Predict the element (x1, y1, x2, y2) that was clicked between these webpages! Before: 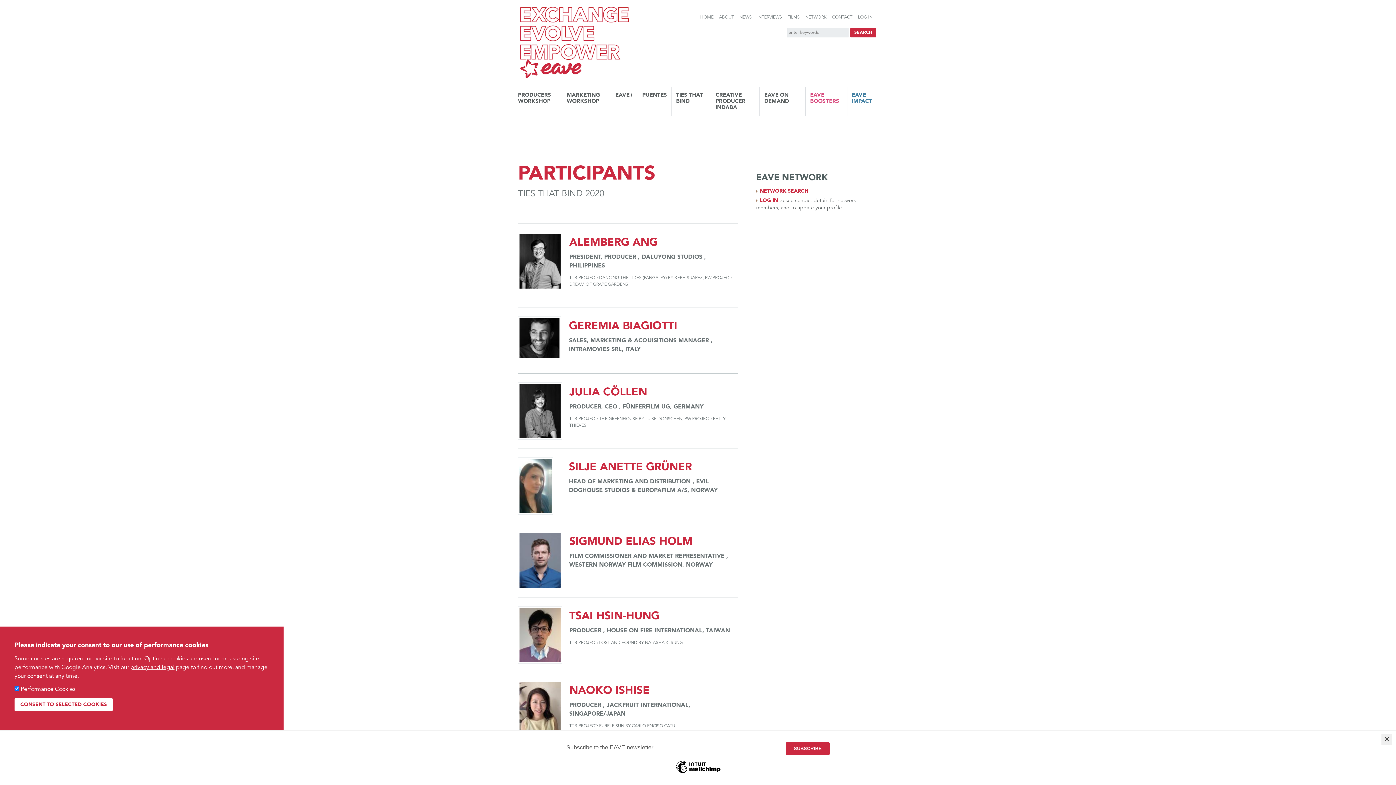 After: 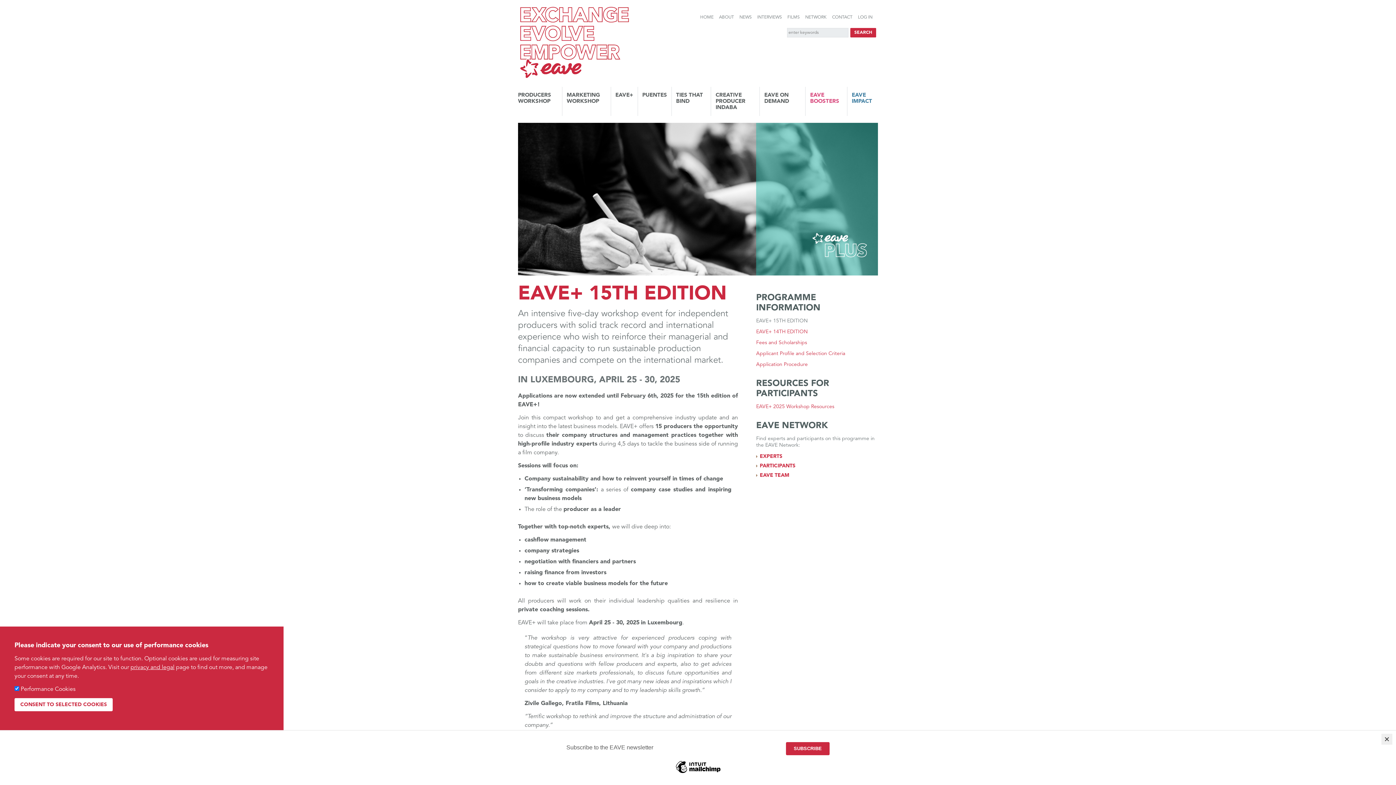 Action: label: EAVE+ bbox: (615, 92, 633, 98)